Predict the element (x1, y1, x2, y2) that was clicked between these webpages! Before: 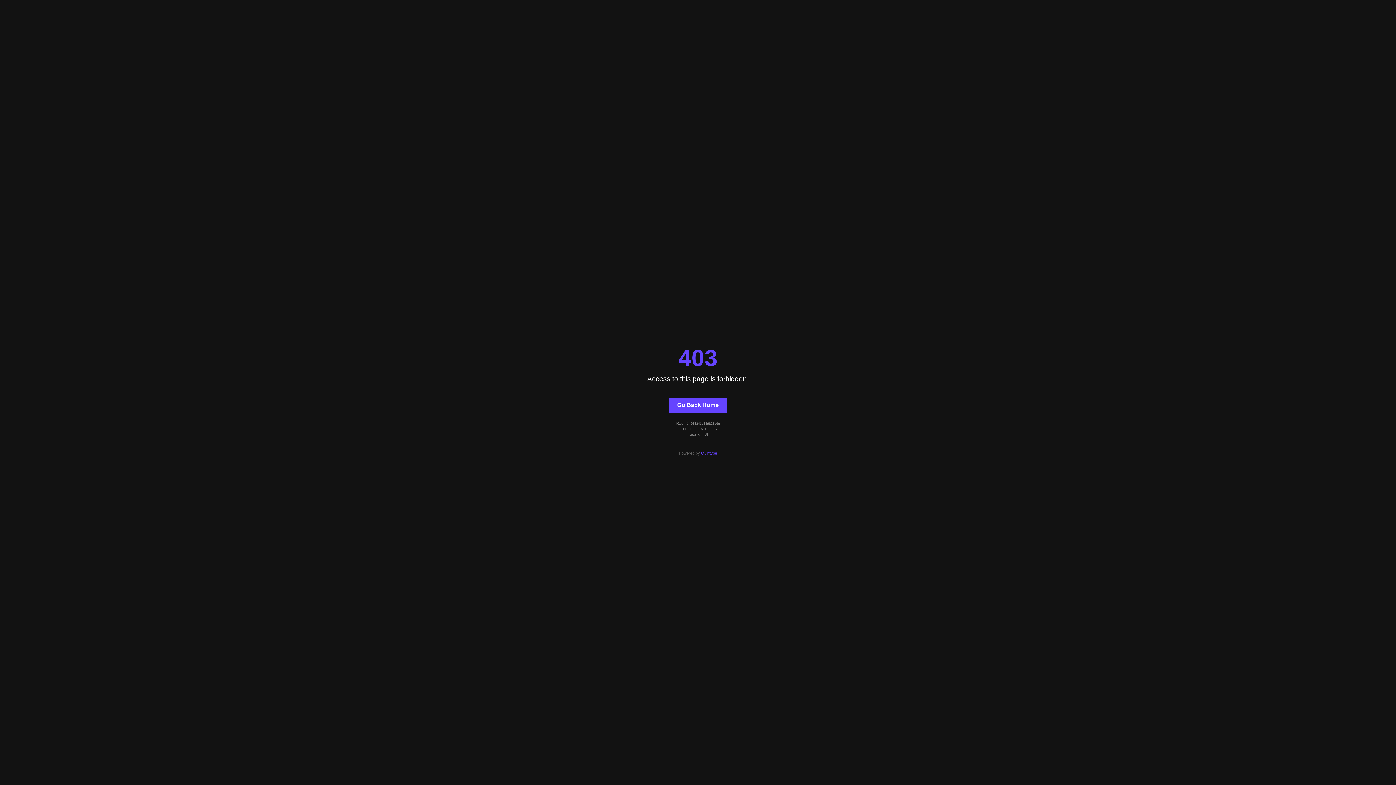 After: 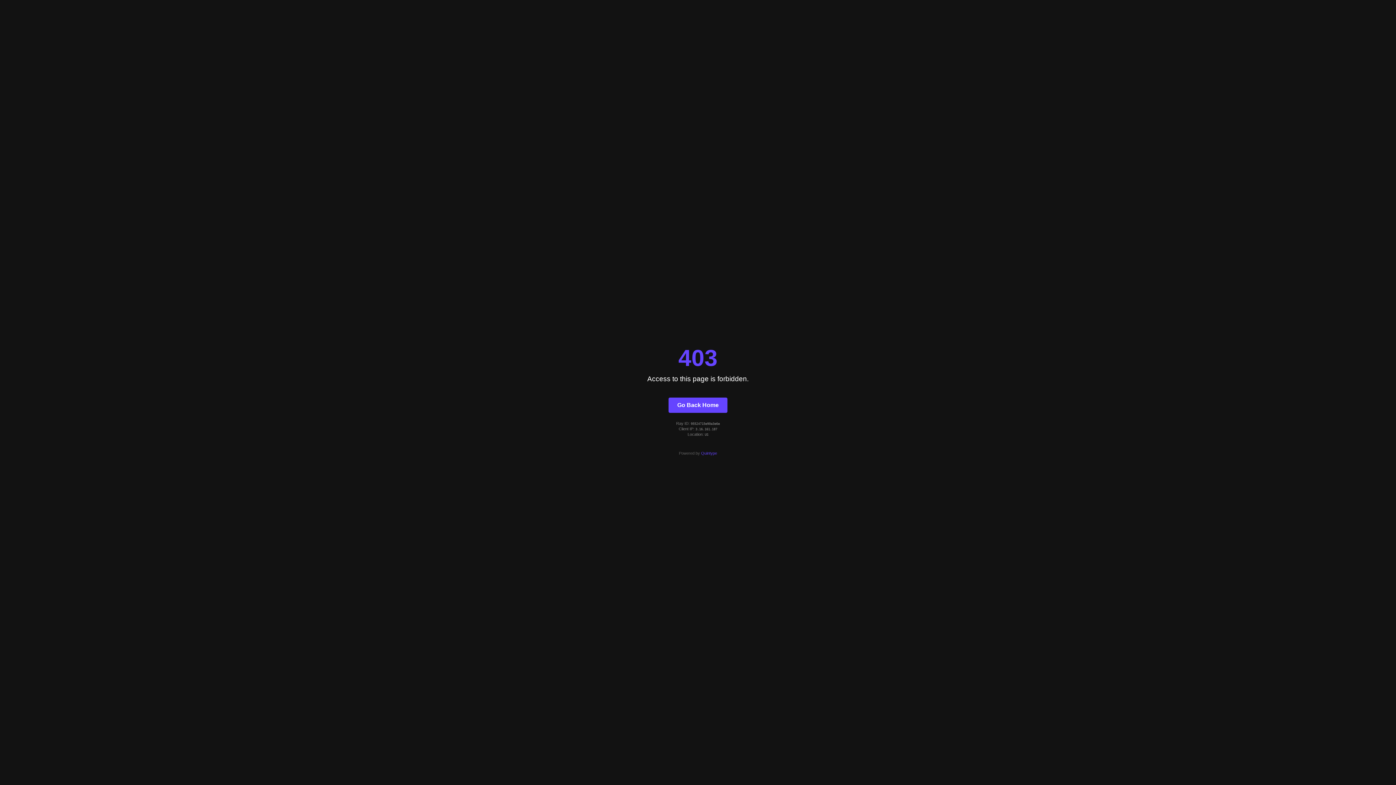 Action: bbox: (668, 397, 727, 412) label: Go Back Home